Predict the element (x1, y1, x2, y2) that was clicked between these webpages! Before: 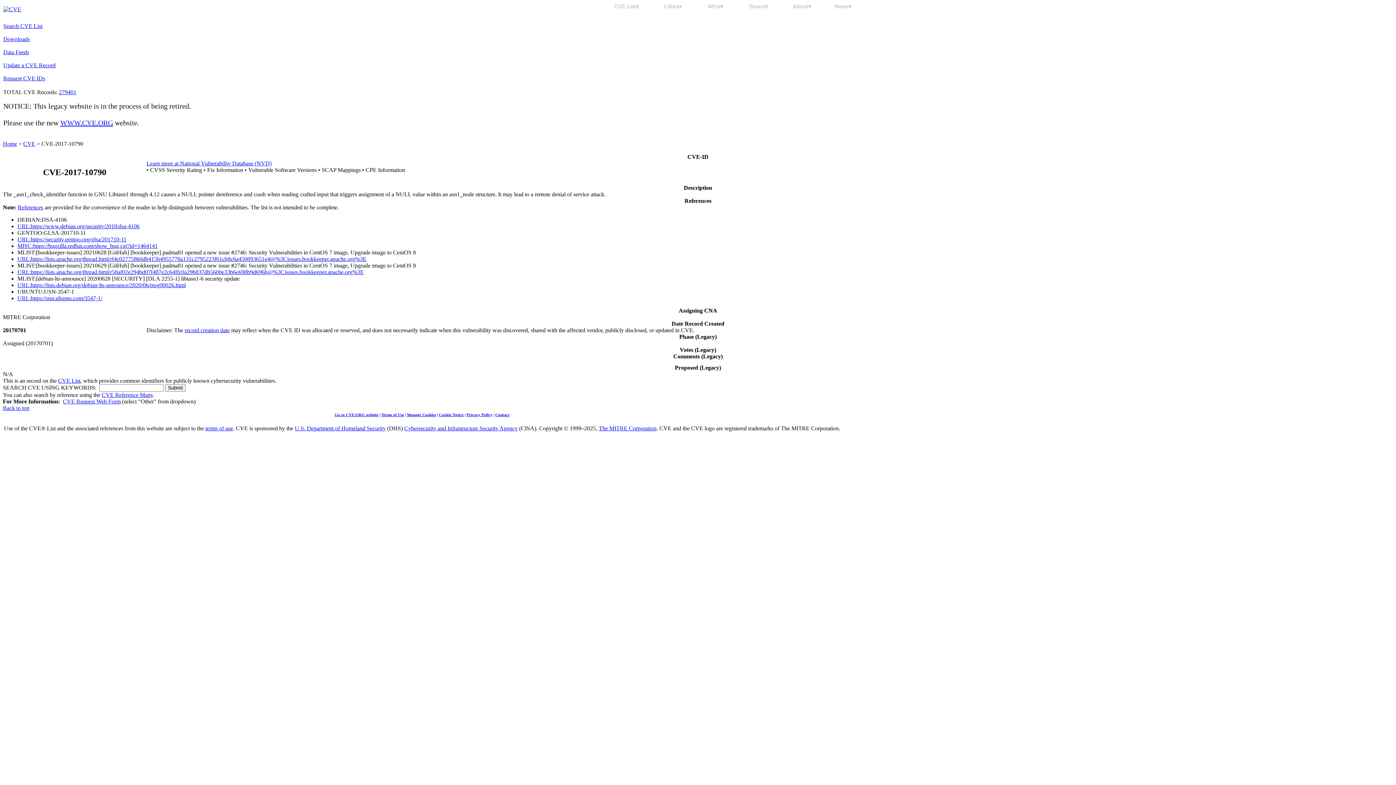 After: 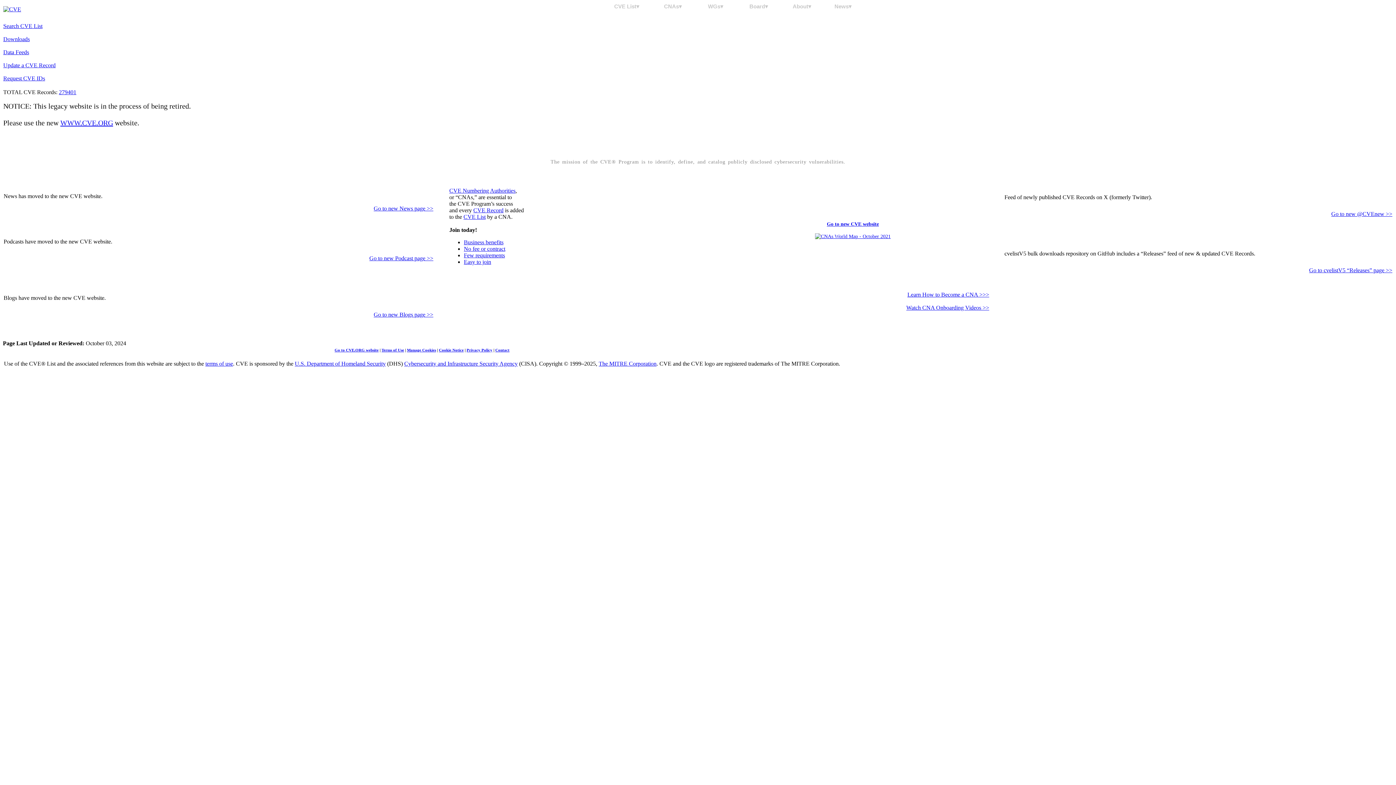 Action: label: Home bbox: (2, 140, 17, 146)